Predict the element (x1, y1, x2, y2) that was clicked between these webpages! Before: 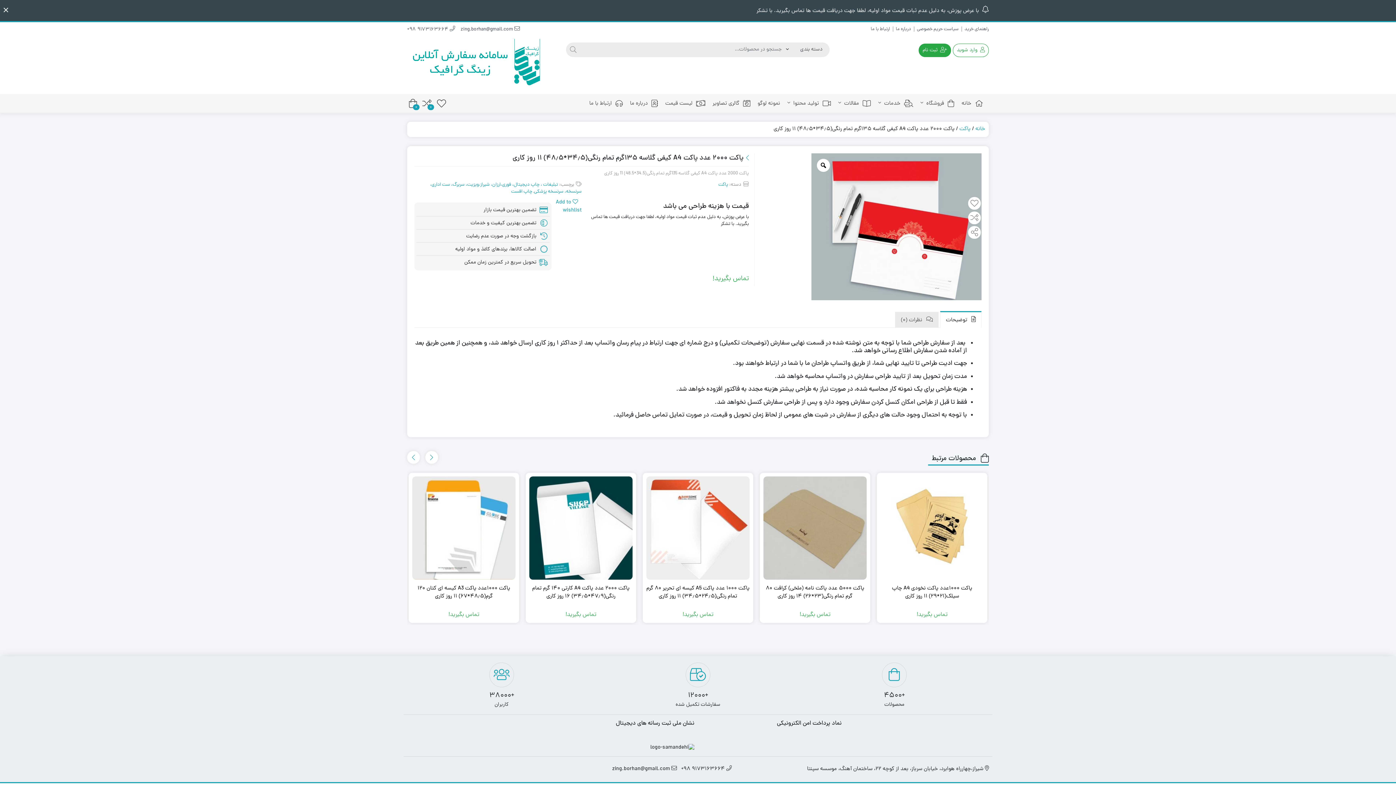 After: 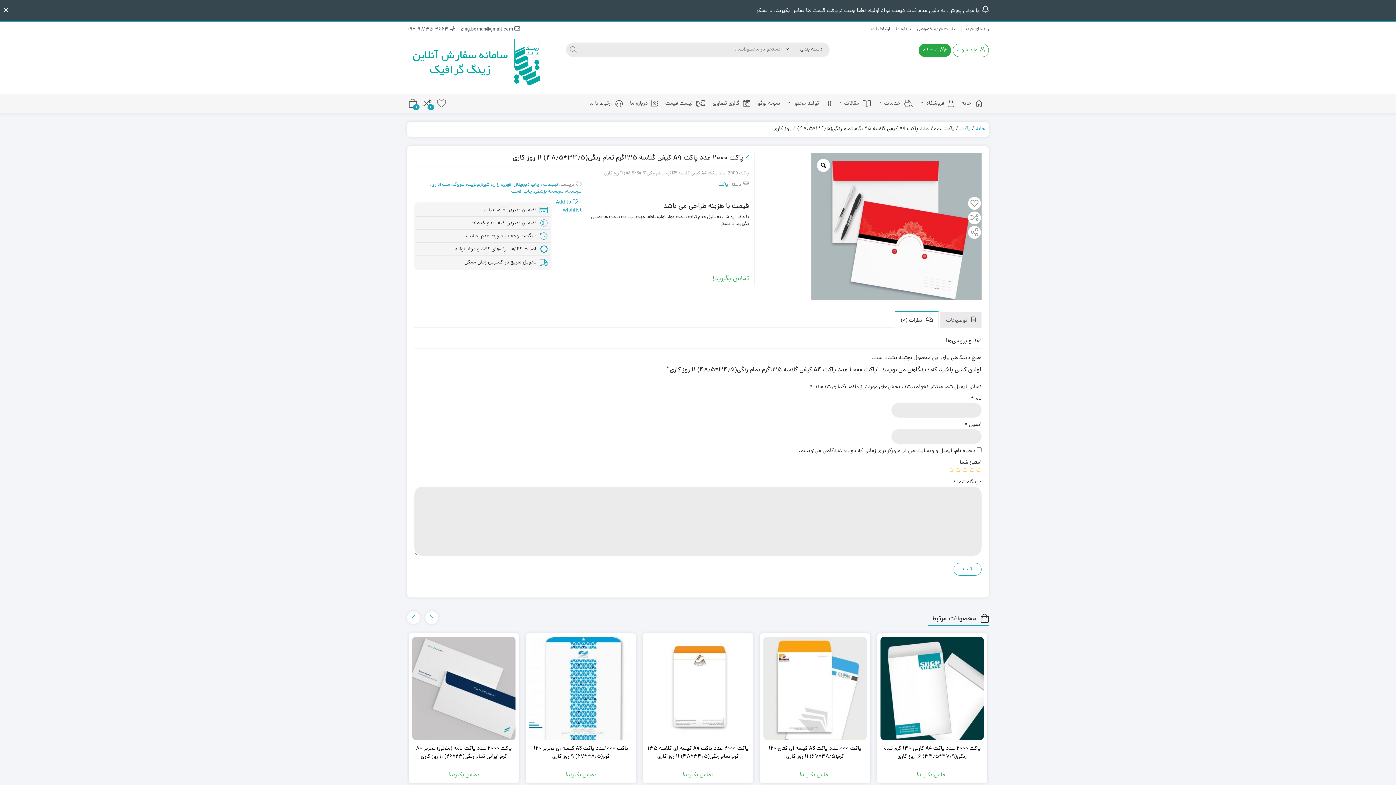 Action: bbox: (901, 312, 933, 327) label:  نظرات (0)